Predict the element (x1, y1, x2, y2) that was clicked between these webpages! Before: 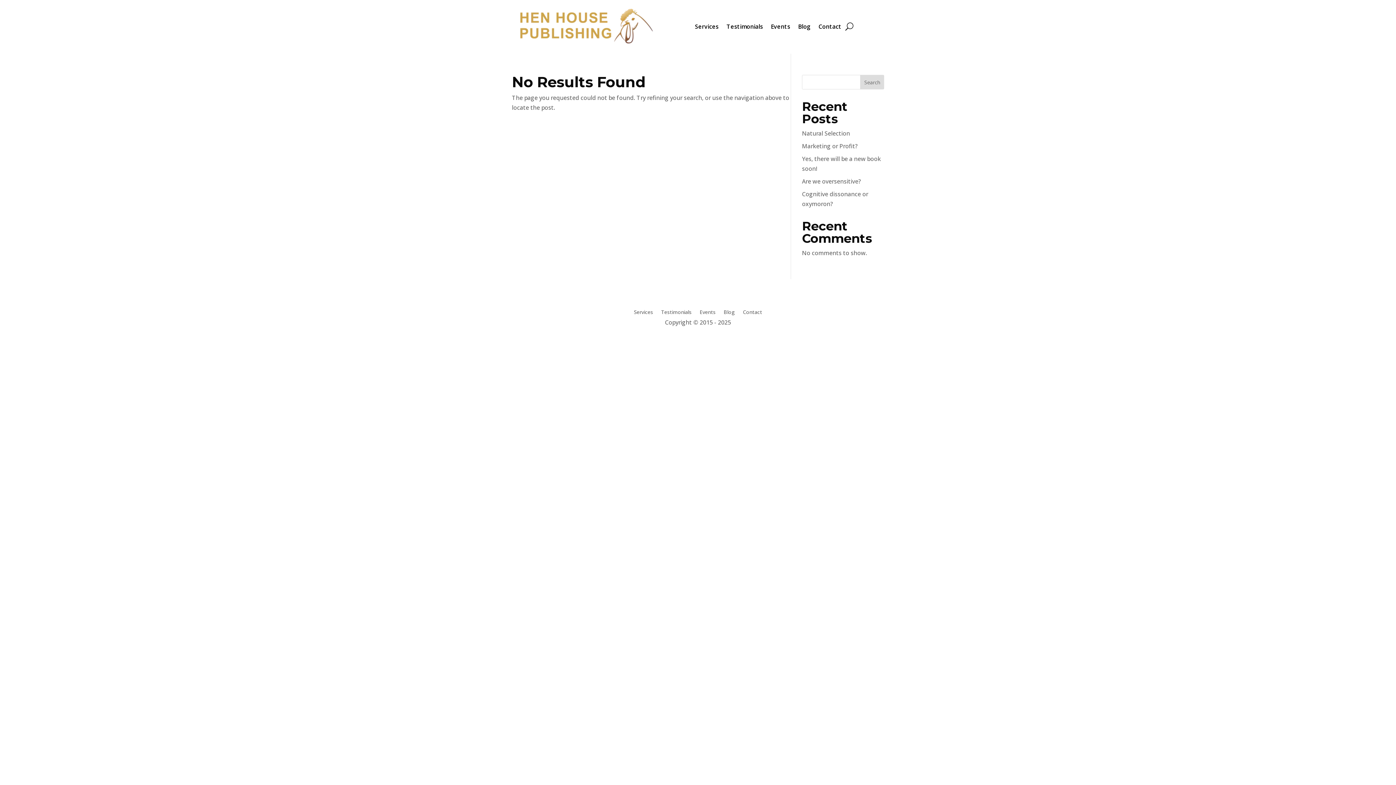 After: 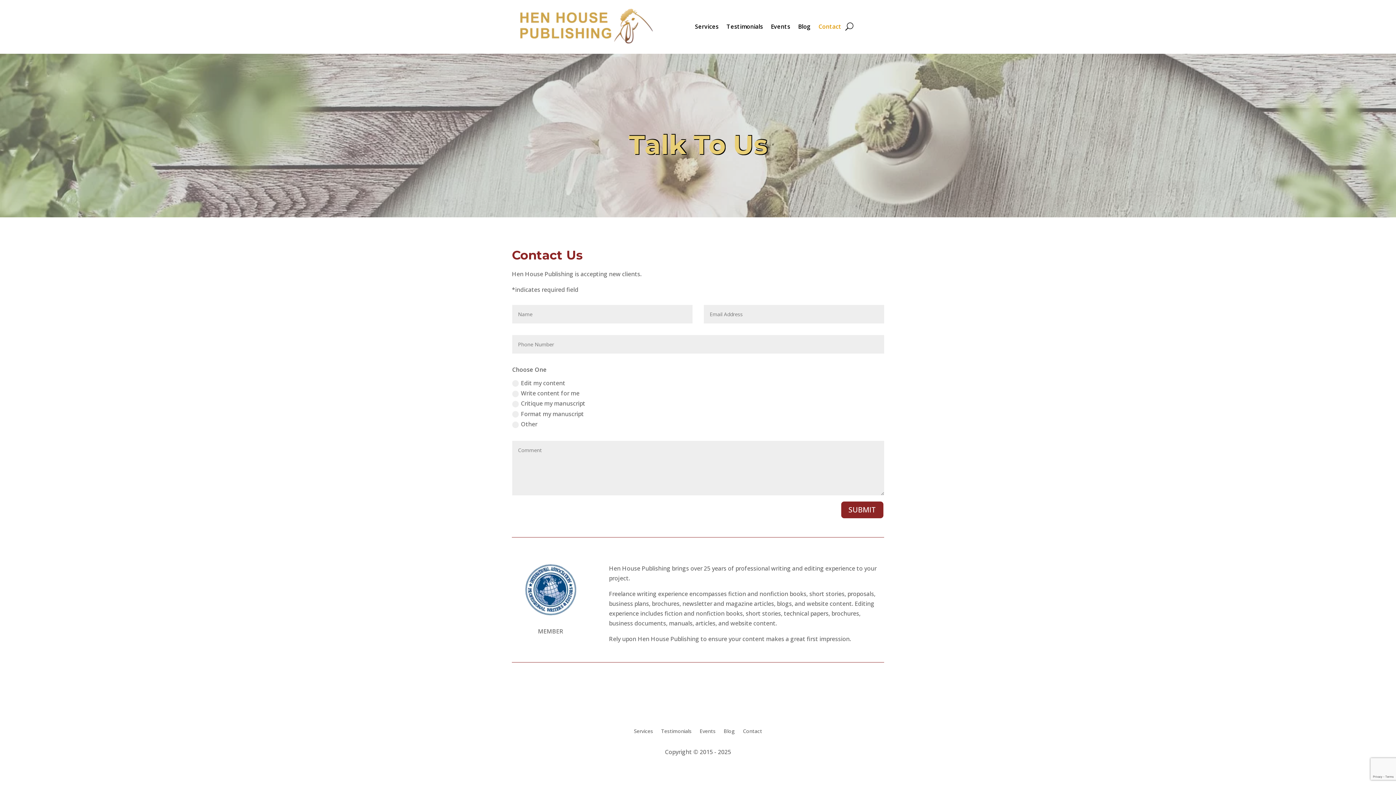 Action: label: Contact bbox: (818, 8, 841, 44)